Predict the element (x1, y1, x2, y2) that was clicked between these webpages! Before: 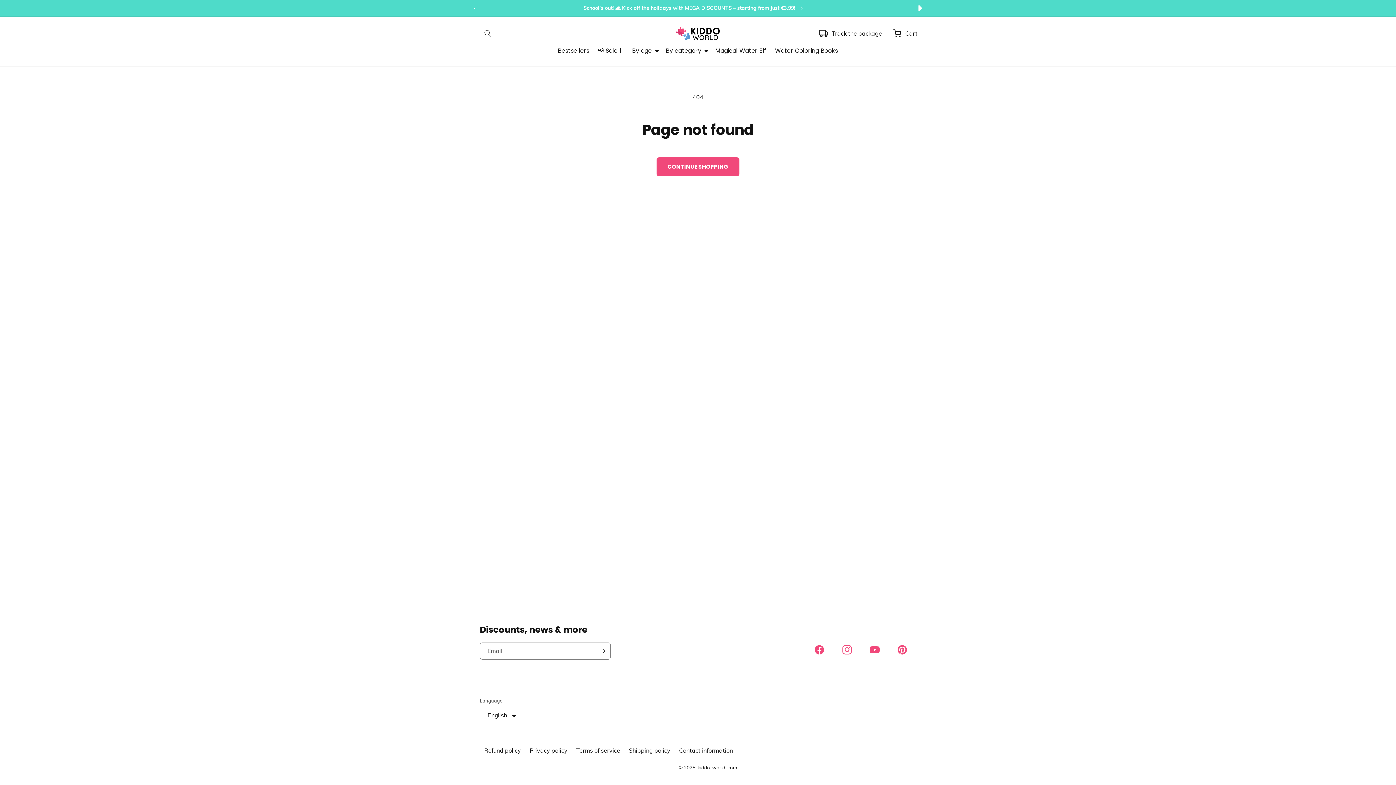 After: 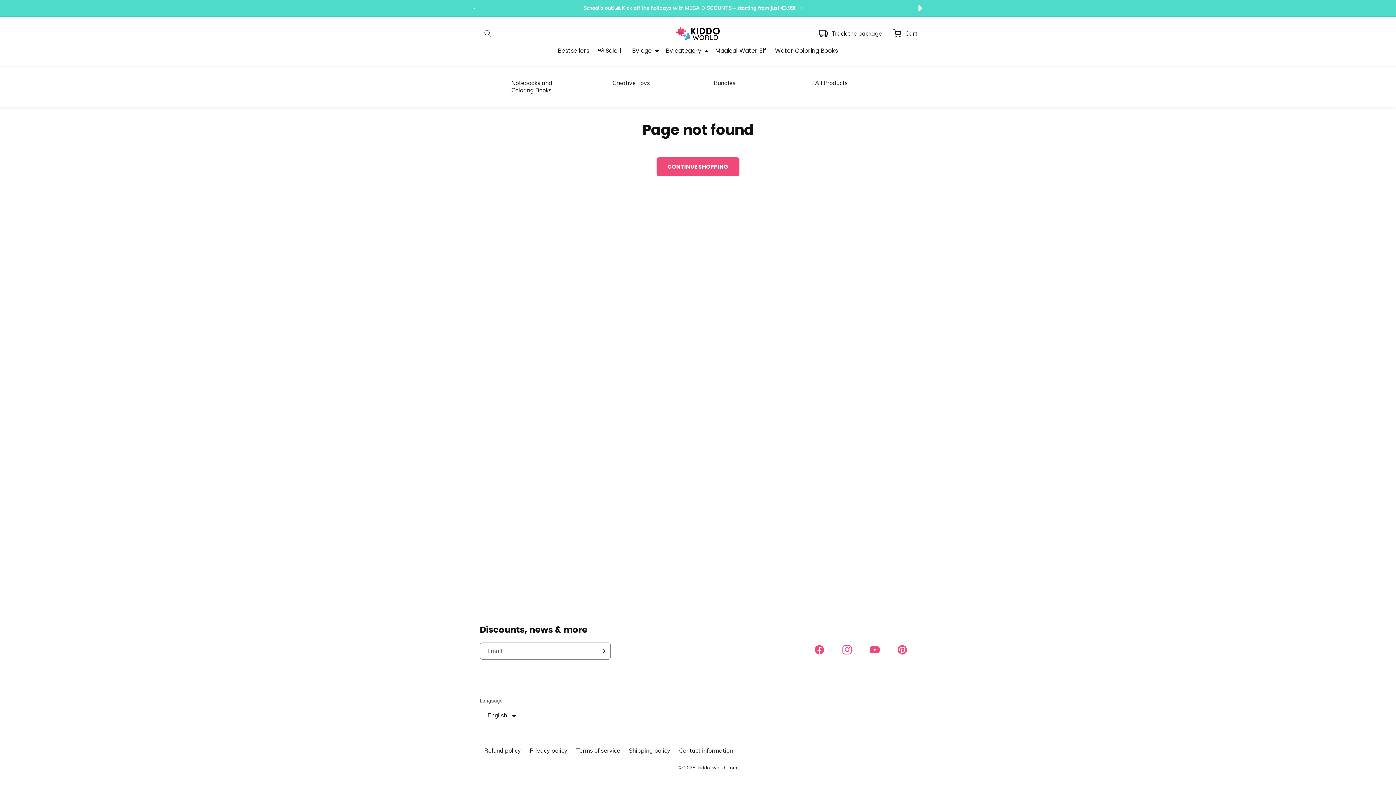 Action: bbox: (661, 43, 711, 59) label: By category